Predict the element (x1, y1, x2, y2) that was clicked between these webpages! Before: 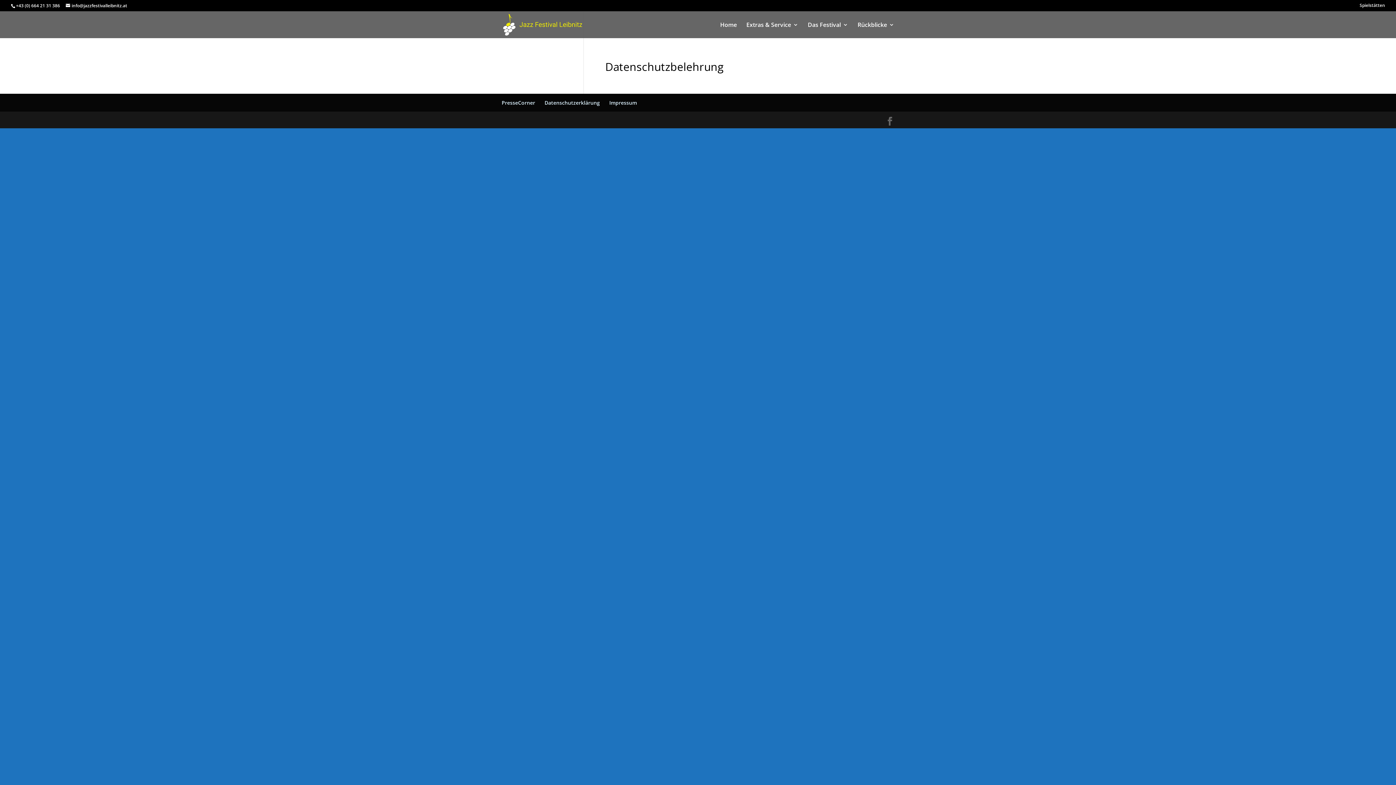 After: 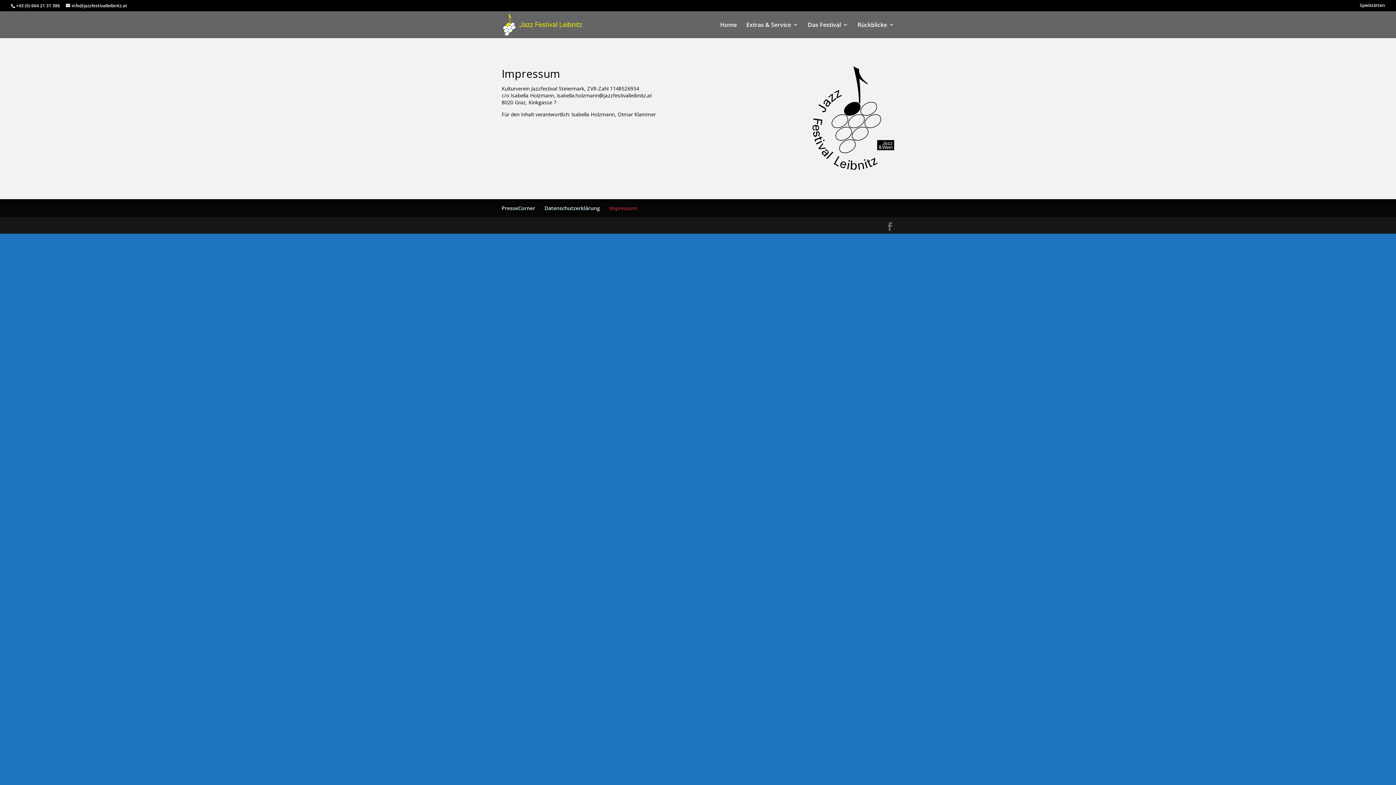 Action: bbox: (609, 99, 637, 106) label: Impressum